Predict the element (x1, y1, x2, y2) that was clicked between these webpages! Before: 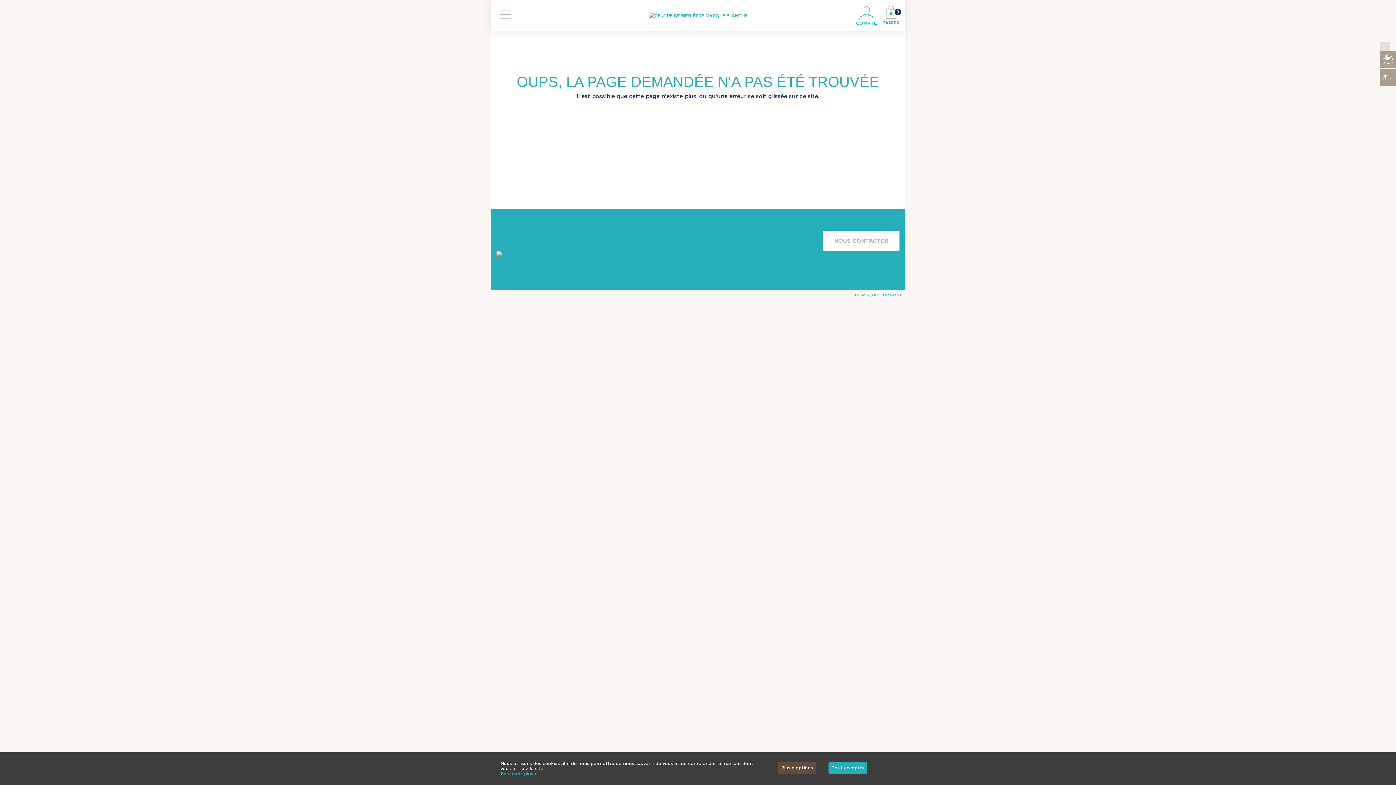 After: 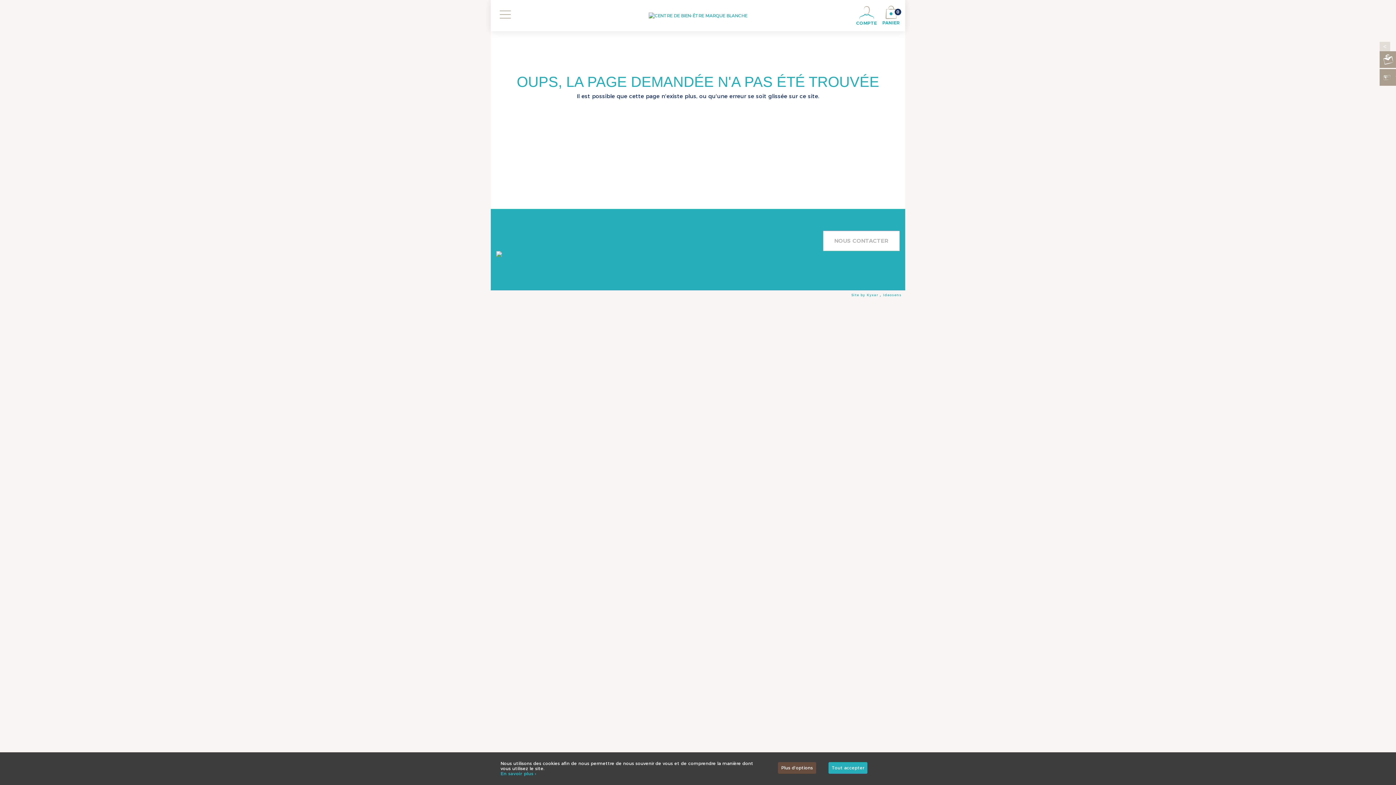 Action: bbox: (882, 5, 900, 26) label: 0
PANIER